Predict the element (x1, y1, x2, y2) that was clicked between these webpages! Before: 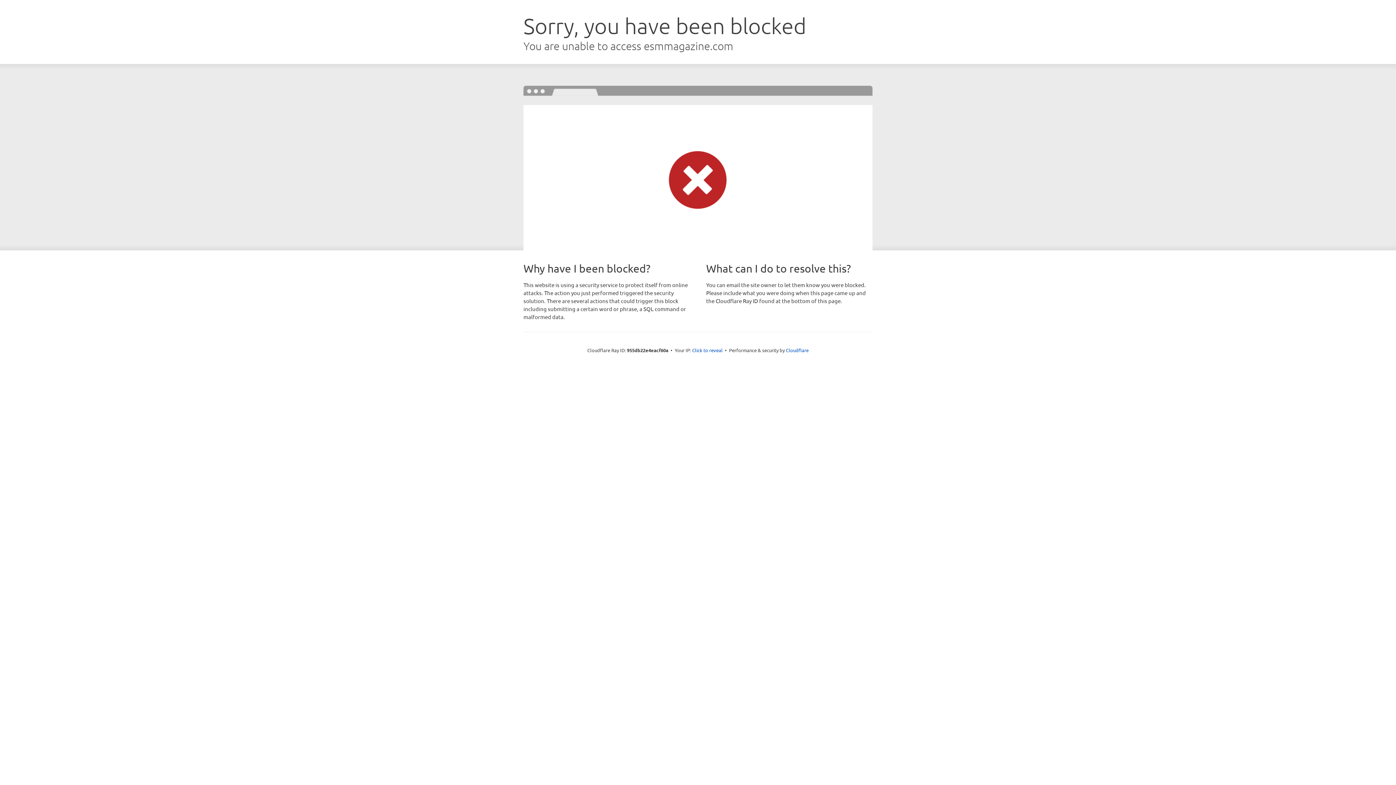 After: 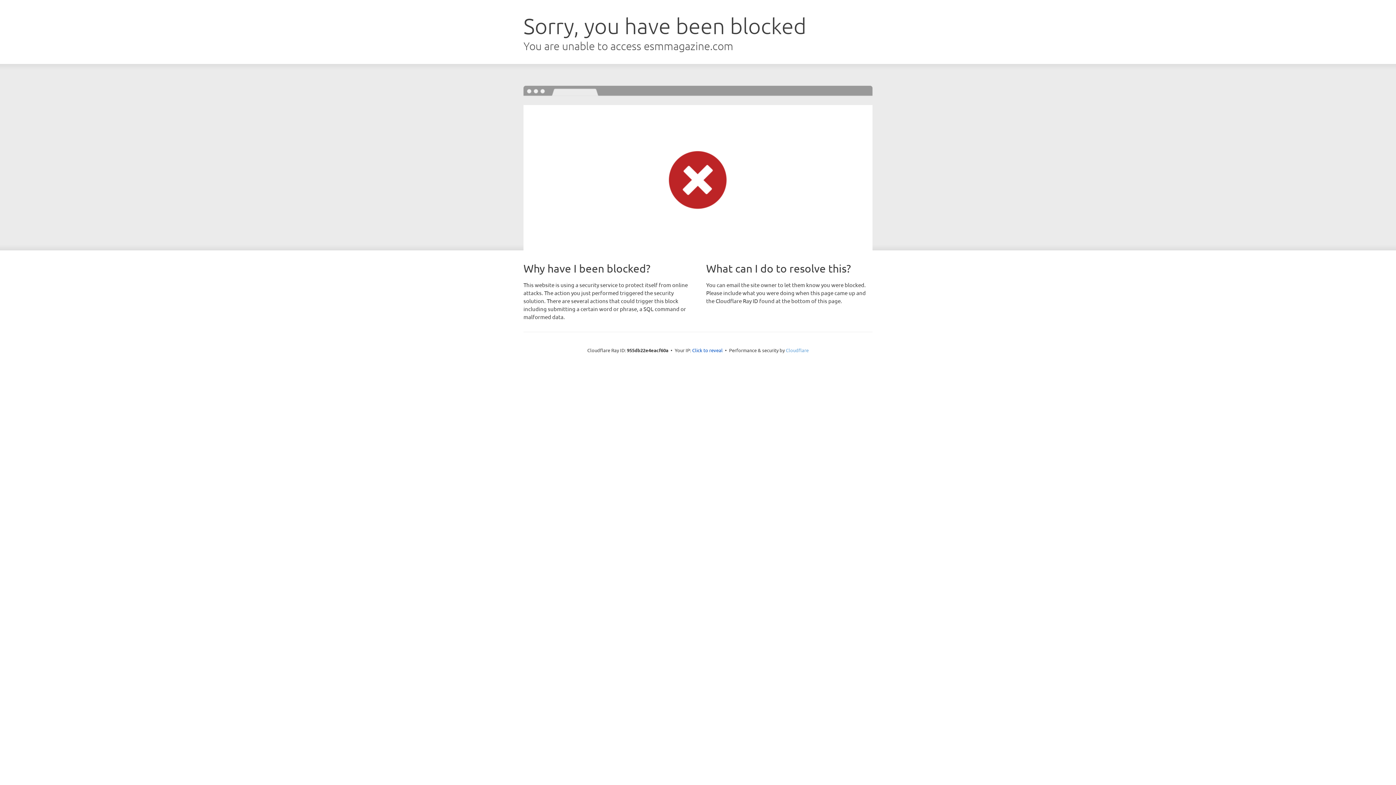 Action: bbox: (786, 347, 808, 353) label: Cloudflare